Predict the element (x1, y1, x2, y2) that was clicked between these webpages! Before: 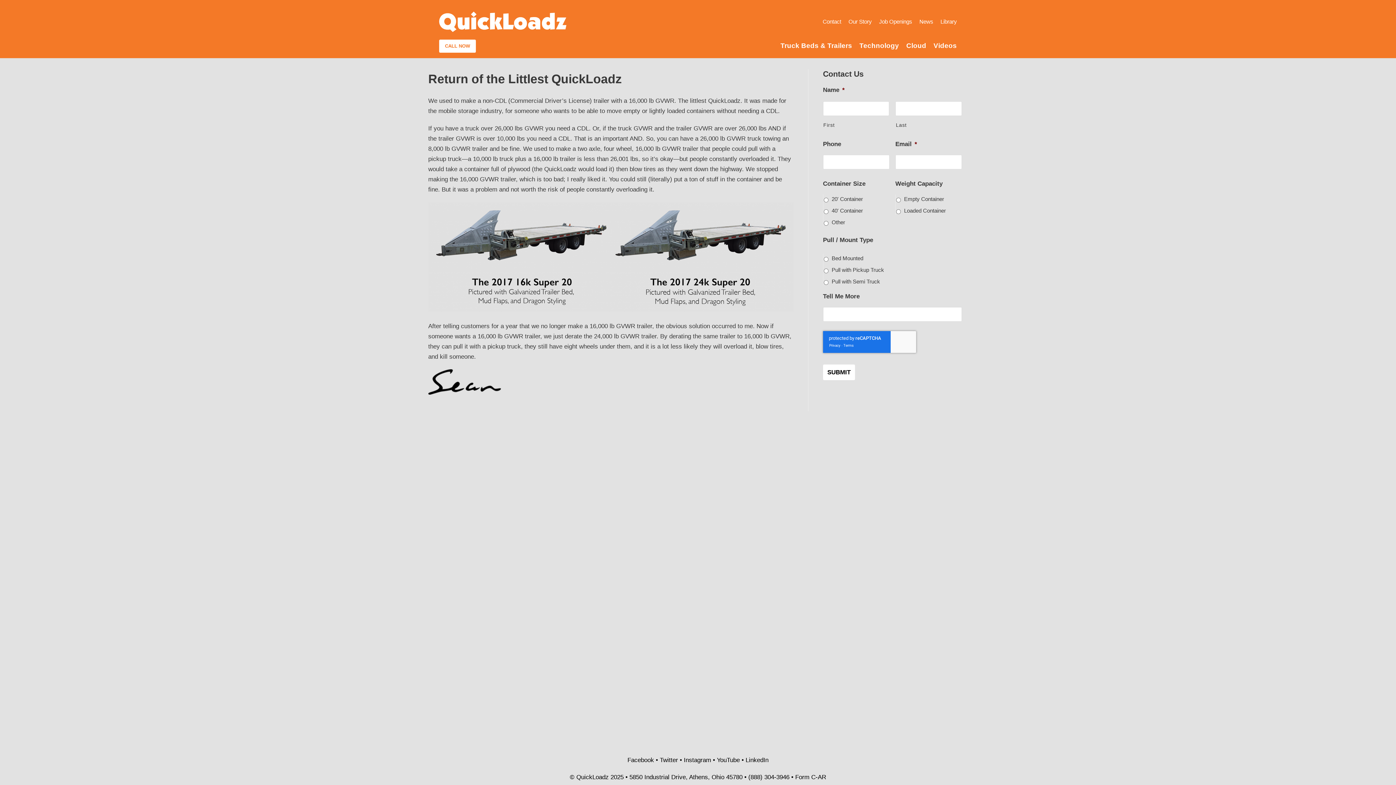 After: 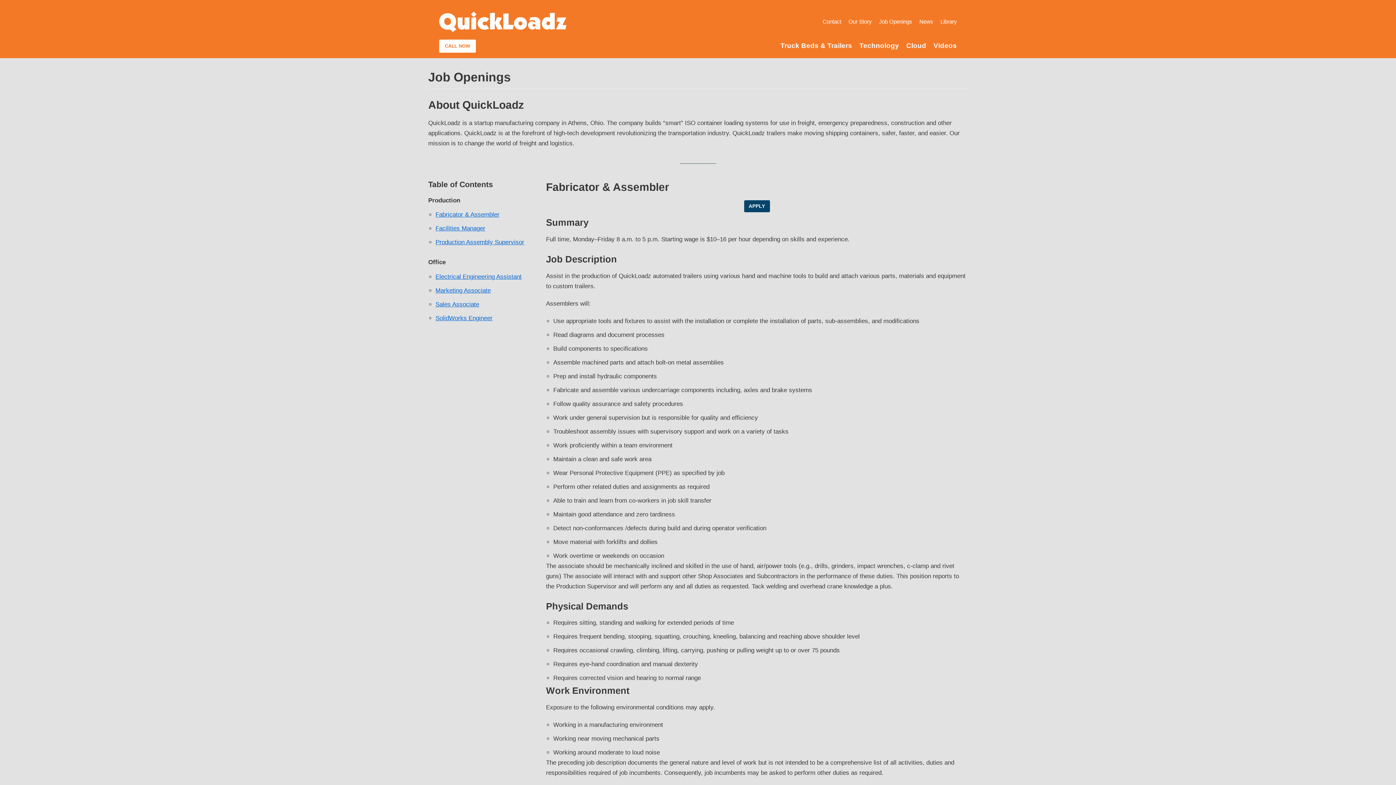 Action: bbox: (879, 17, 912, 26) label: Job Openings